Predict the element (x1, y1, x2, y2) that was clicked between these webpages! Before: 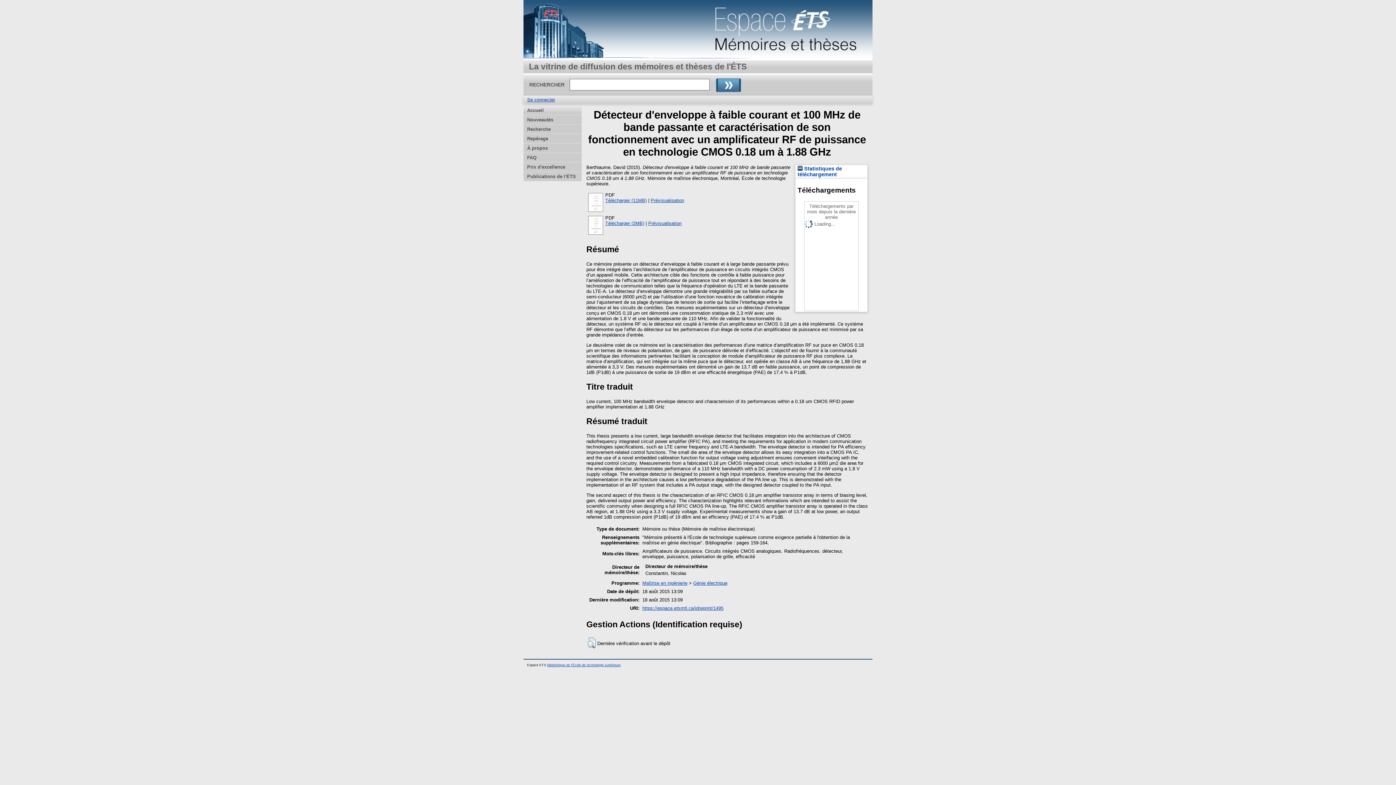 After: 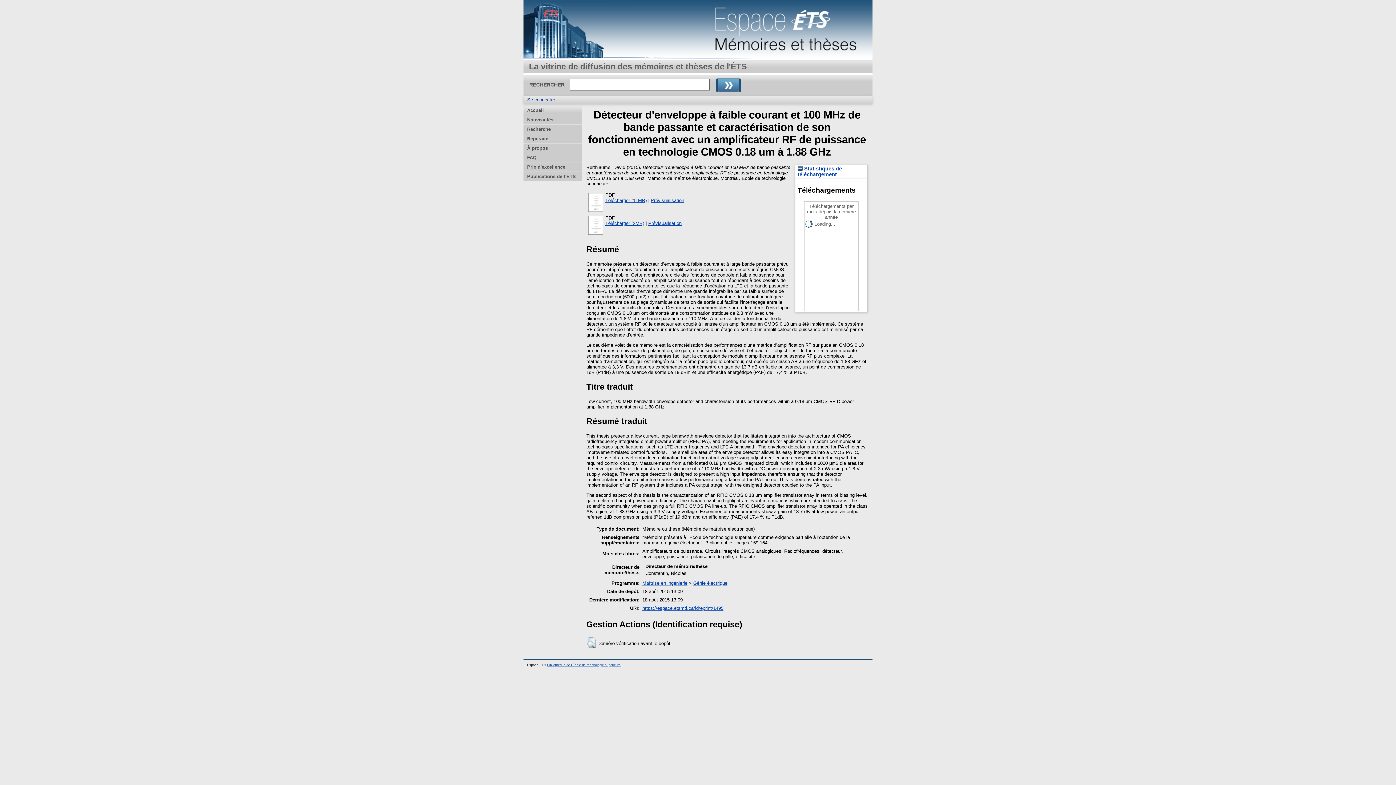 Action: bbox: (642, 605, 723, 611) label: https://espace.etsmtl.ca/id/eprint/1495